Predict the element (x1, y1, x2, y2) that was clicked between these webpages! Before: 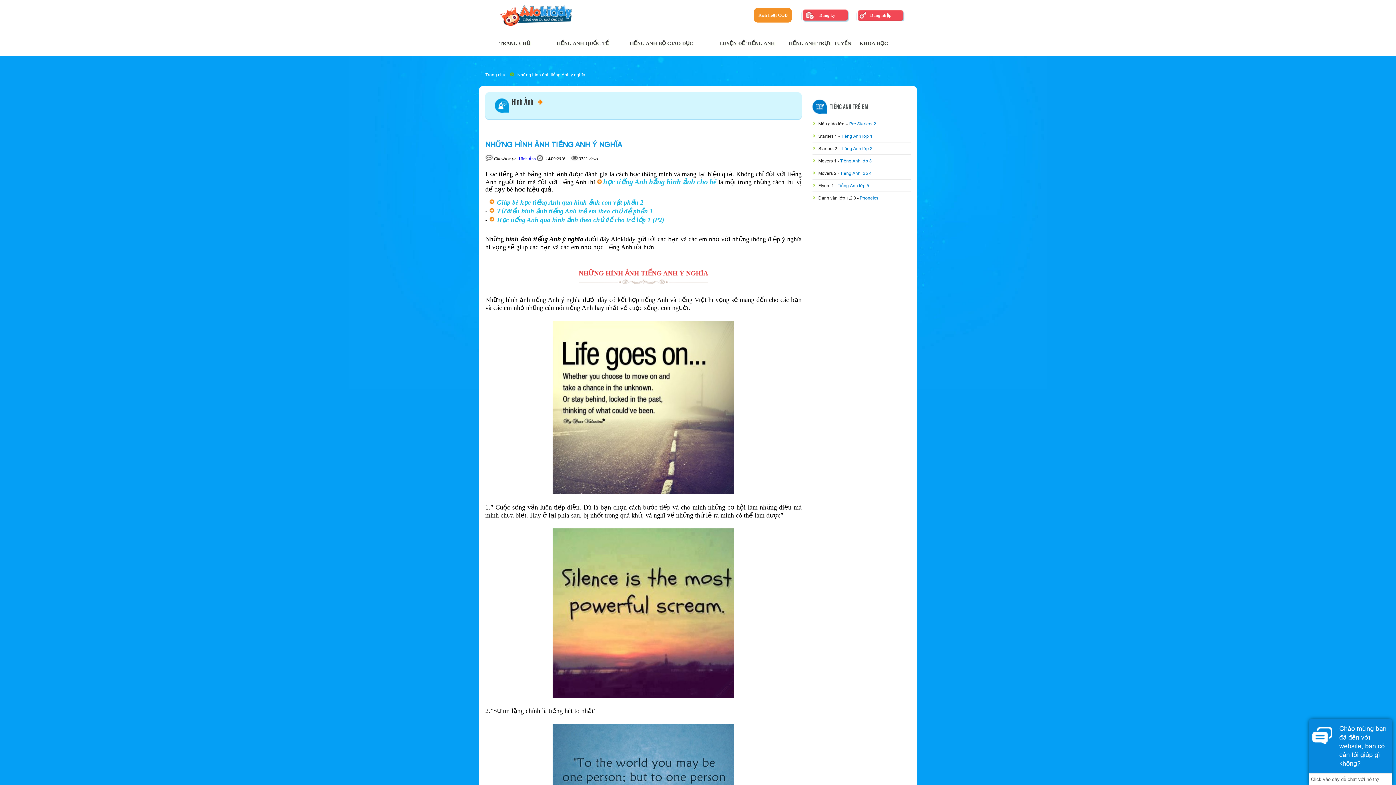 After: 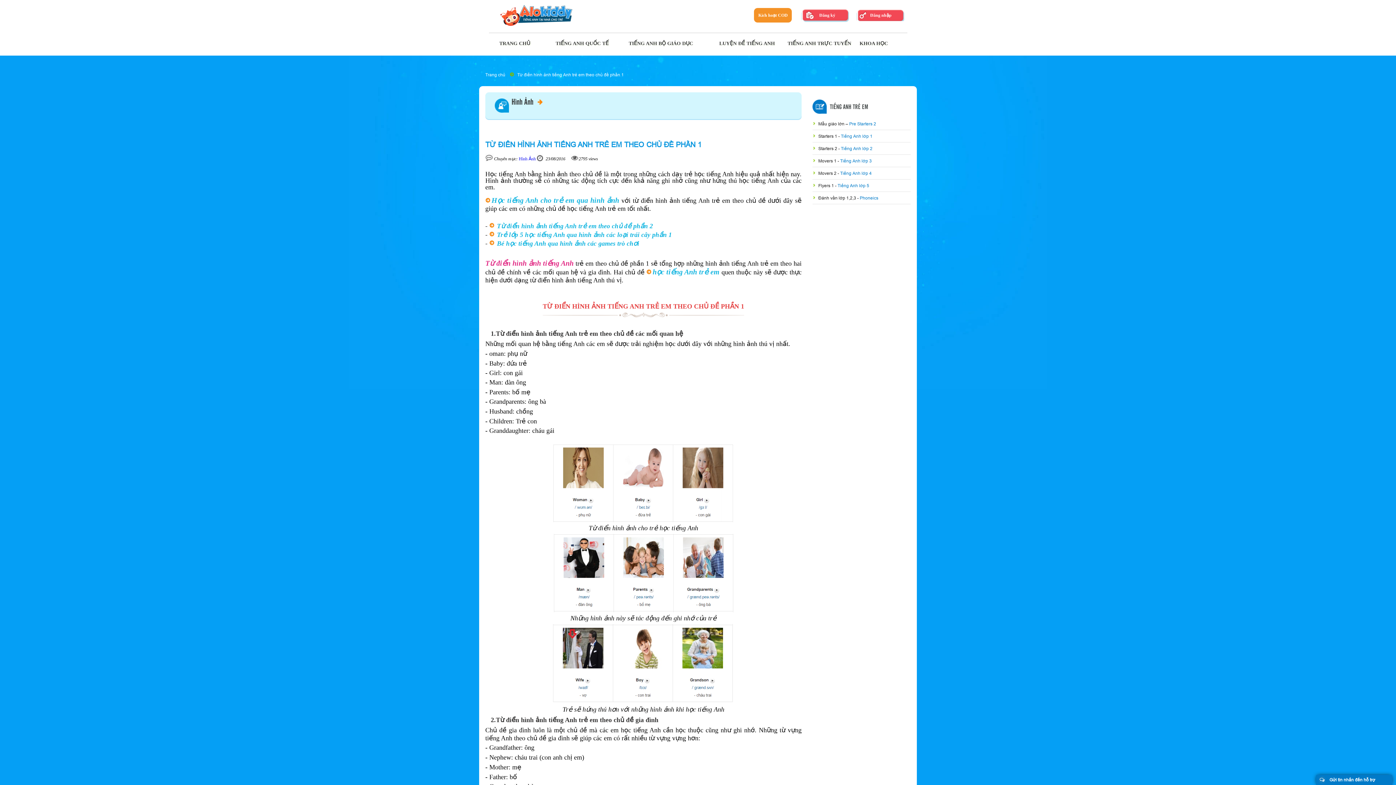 Action: label: Từ điển hình ảnh tiếng Anh trẻ em theo chủ đề phần 1 bbox: (489, 207, 653, 214)